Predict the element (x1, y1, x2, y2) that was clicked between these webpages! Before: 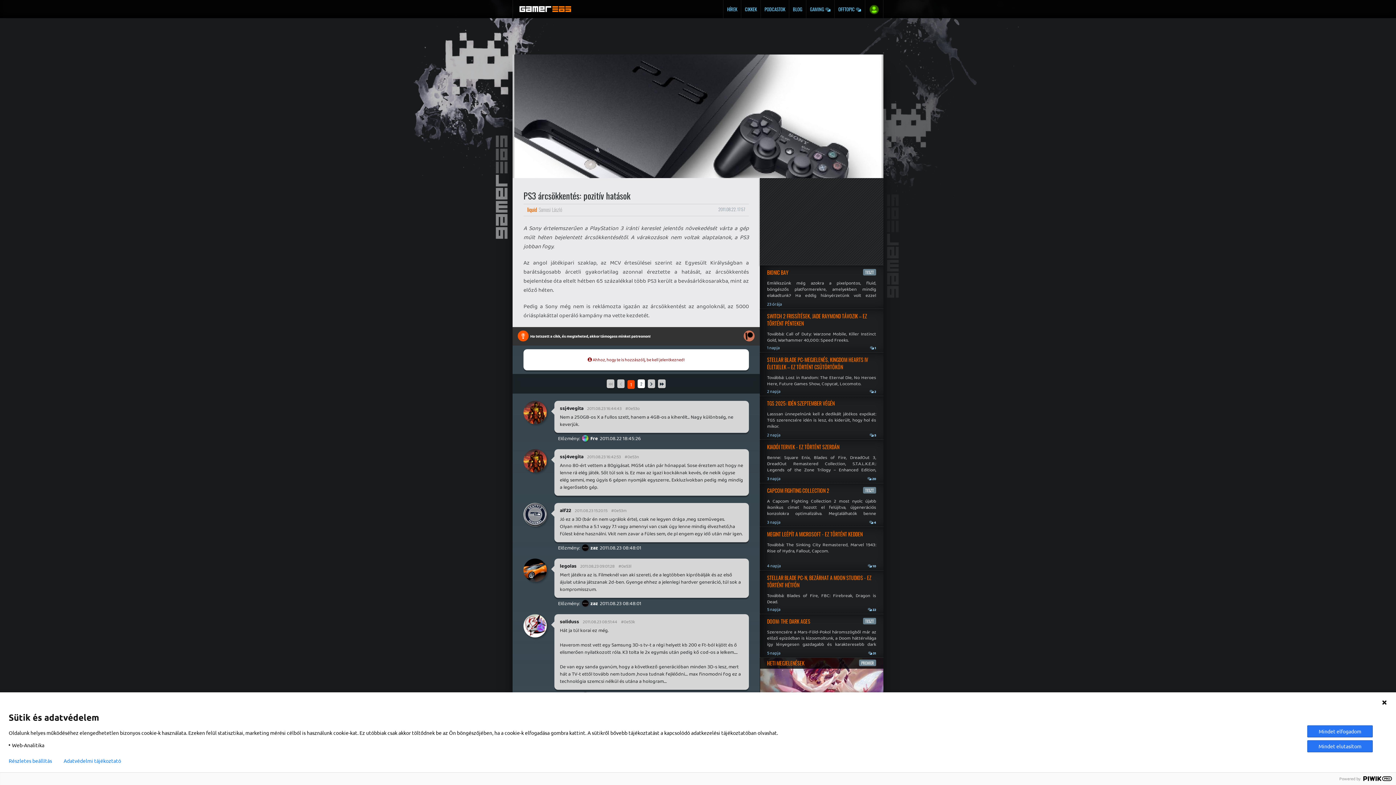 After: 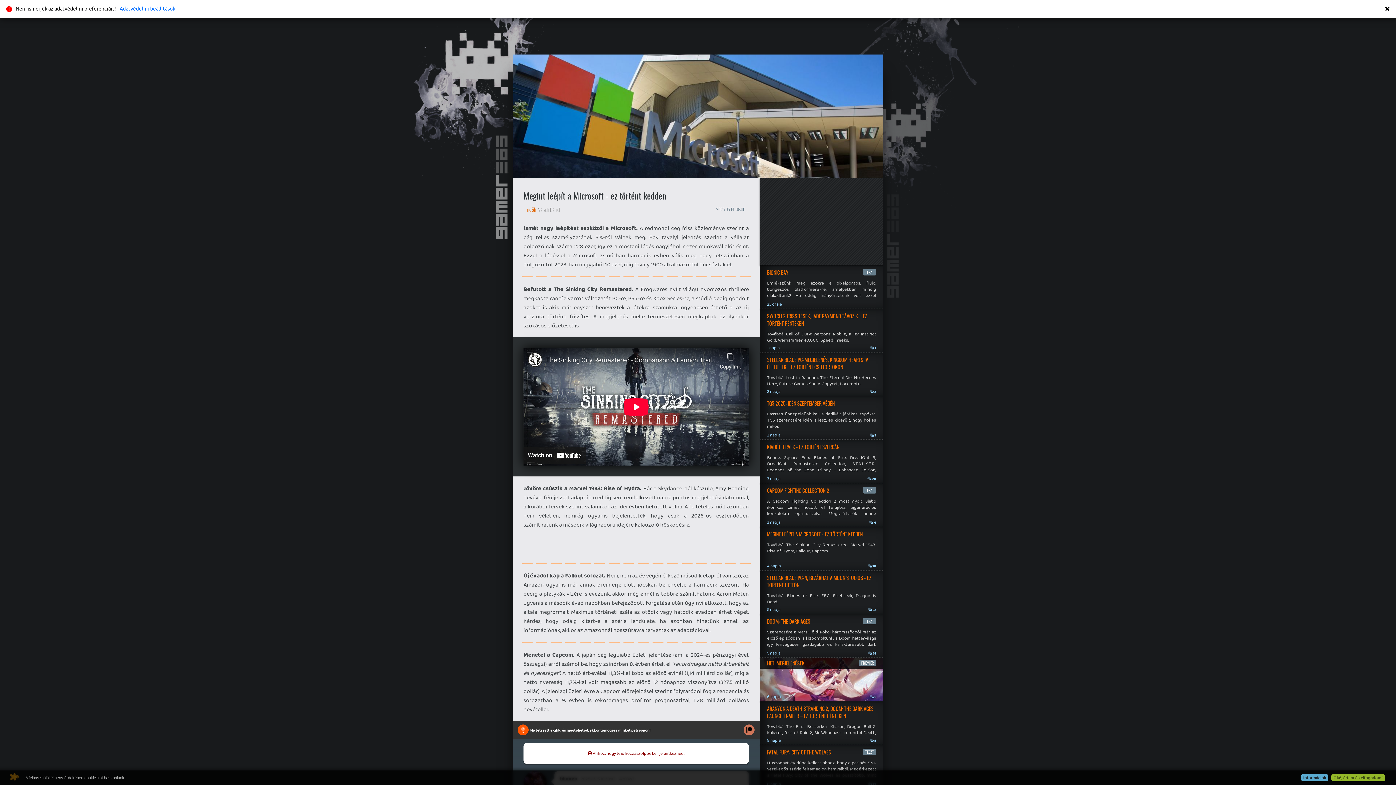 Action: label: MEGINT LEÉPÍT A MICROSOFT - EZ TÖRTÉNT KEDDEN

Továbbá: The Sinking City Remastered, Marvel 1943: Rise of Hydra, Fallout, Capcom.

4 napja
 10 bbox: (760, 527, 883, 570)